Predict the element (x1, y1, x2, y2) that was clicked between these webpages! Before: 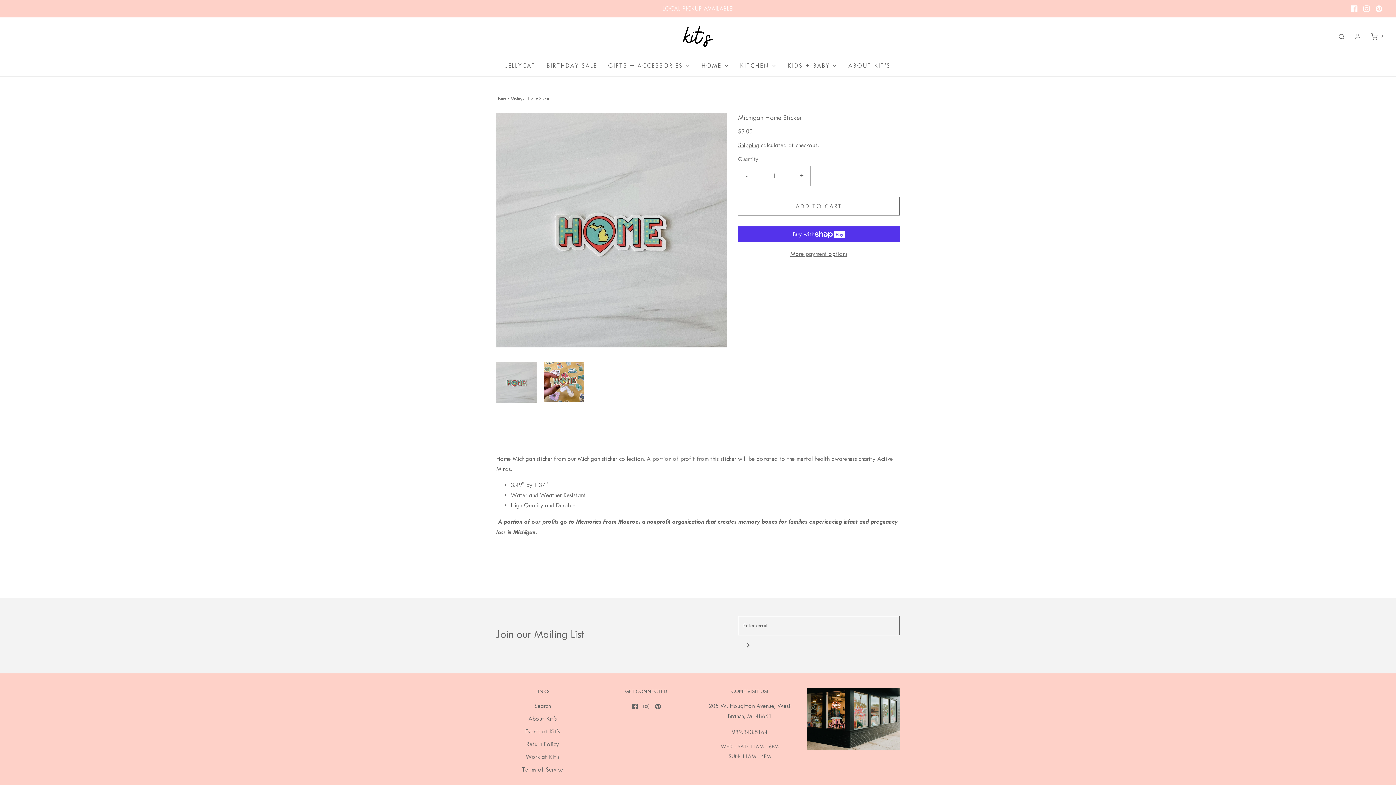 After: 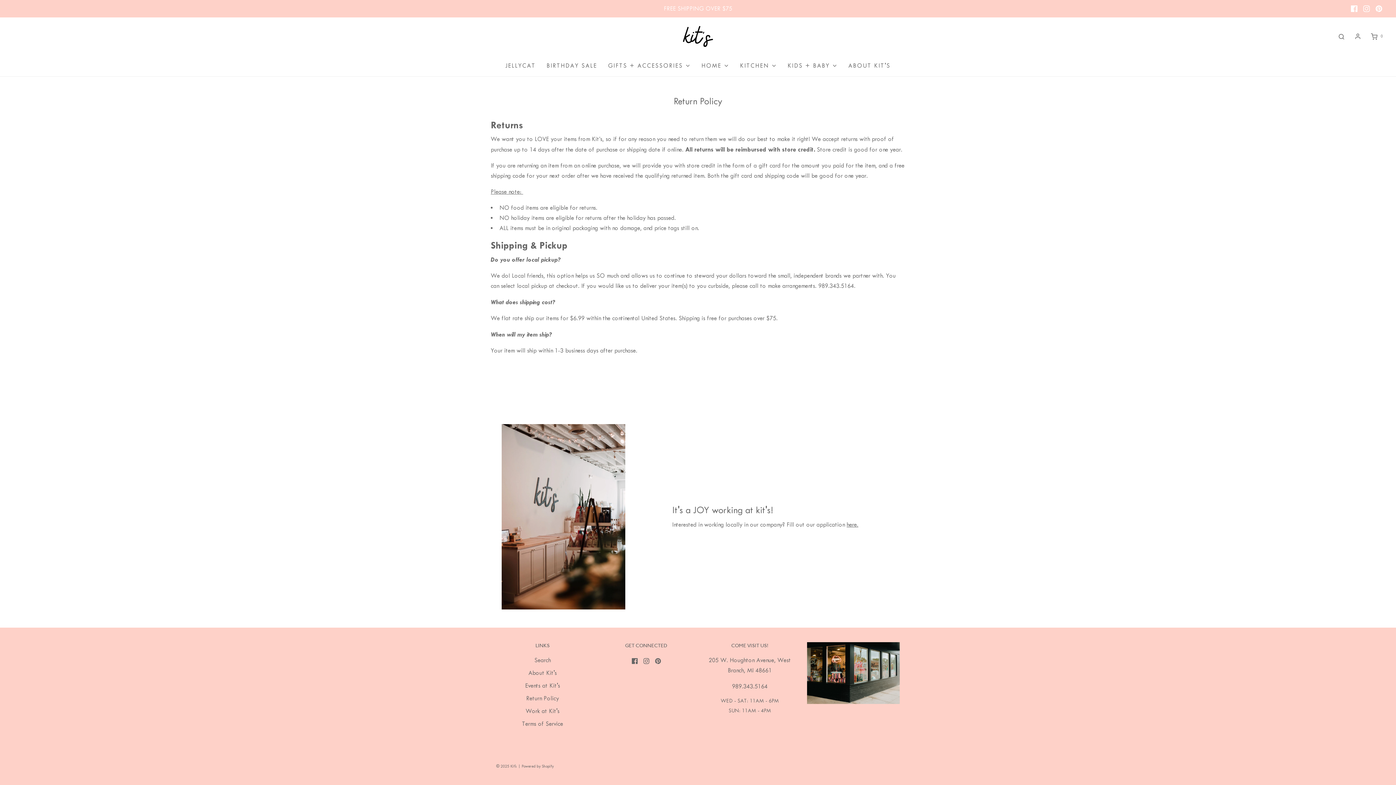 Action: bbox: (526, 739, 559, 752) label: Return Policy